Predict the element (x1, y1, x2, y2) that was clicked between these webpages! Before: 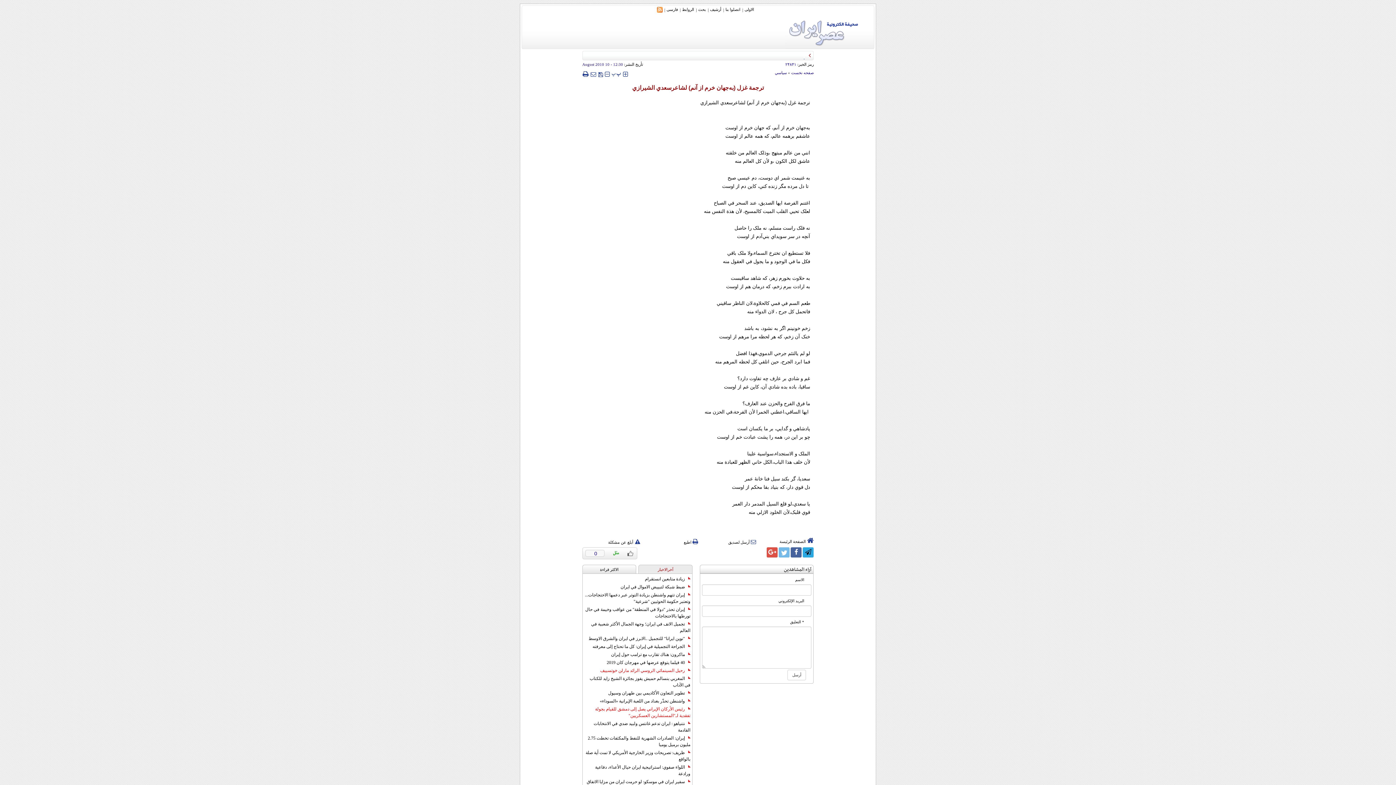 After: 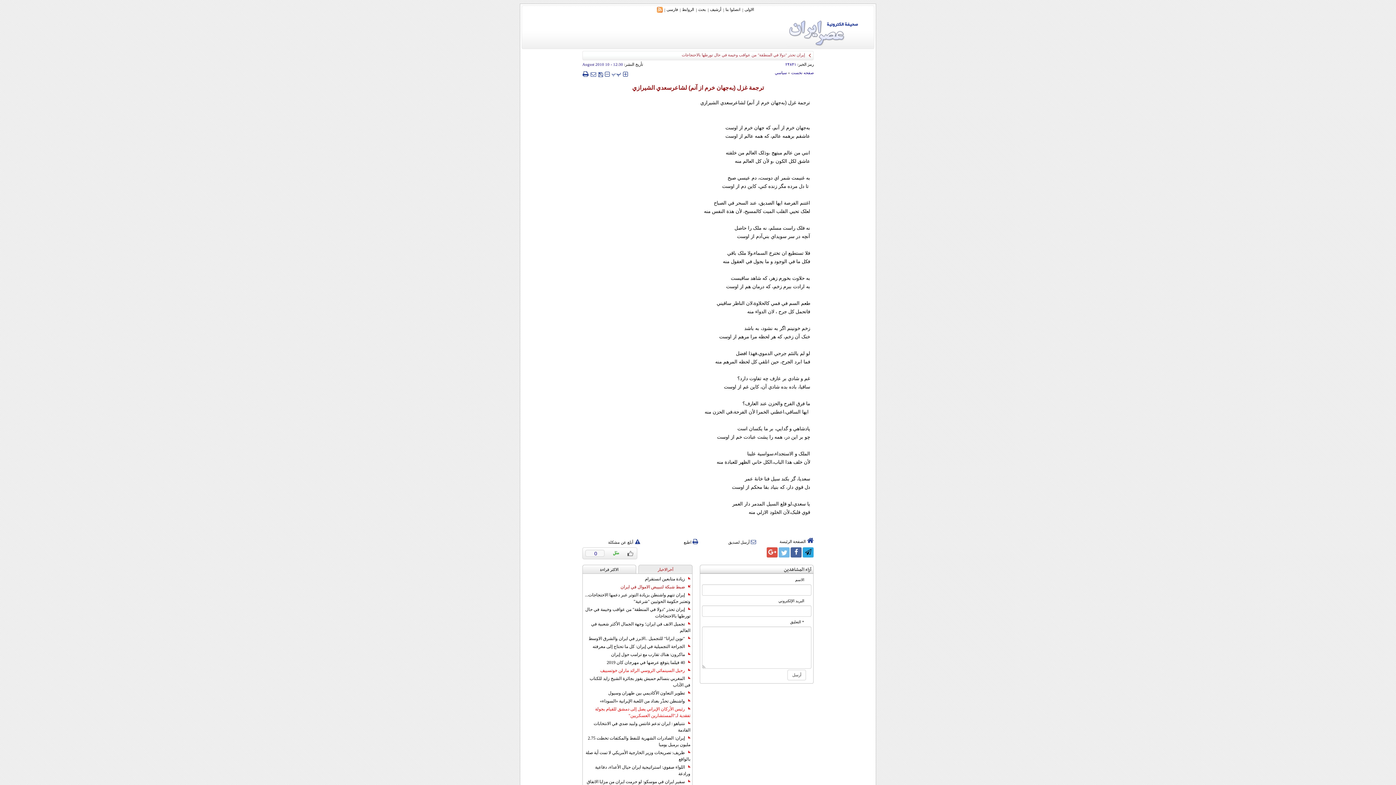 Action: label: ضبط شبكة لتبييض الاموال في ايران bbox: (584, 584, 690, 590)